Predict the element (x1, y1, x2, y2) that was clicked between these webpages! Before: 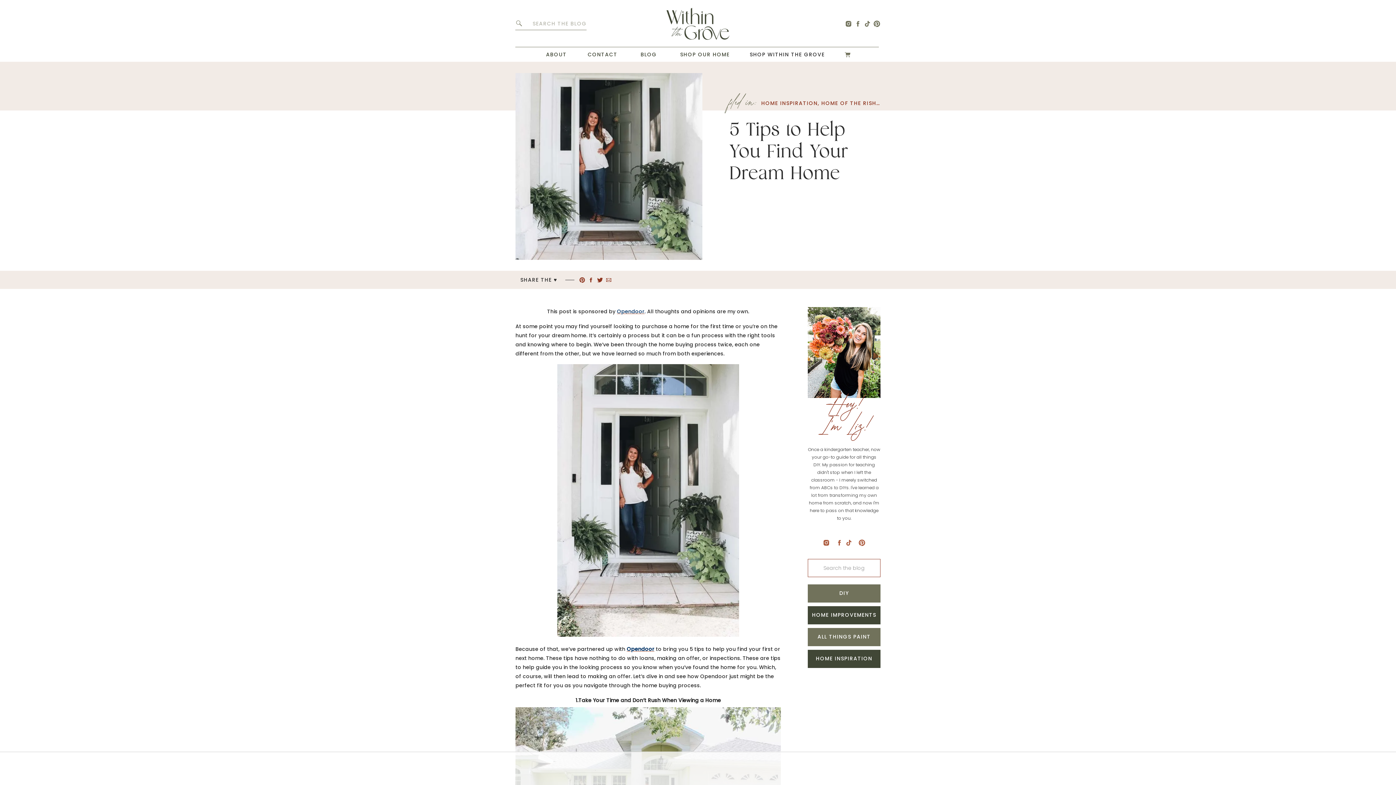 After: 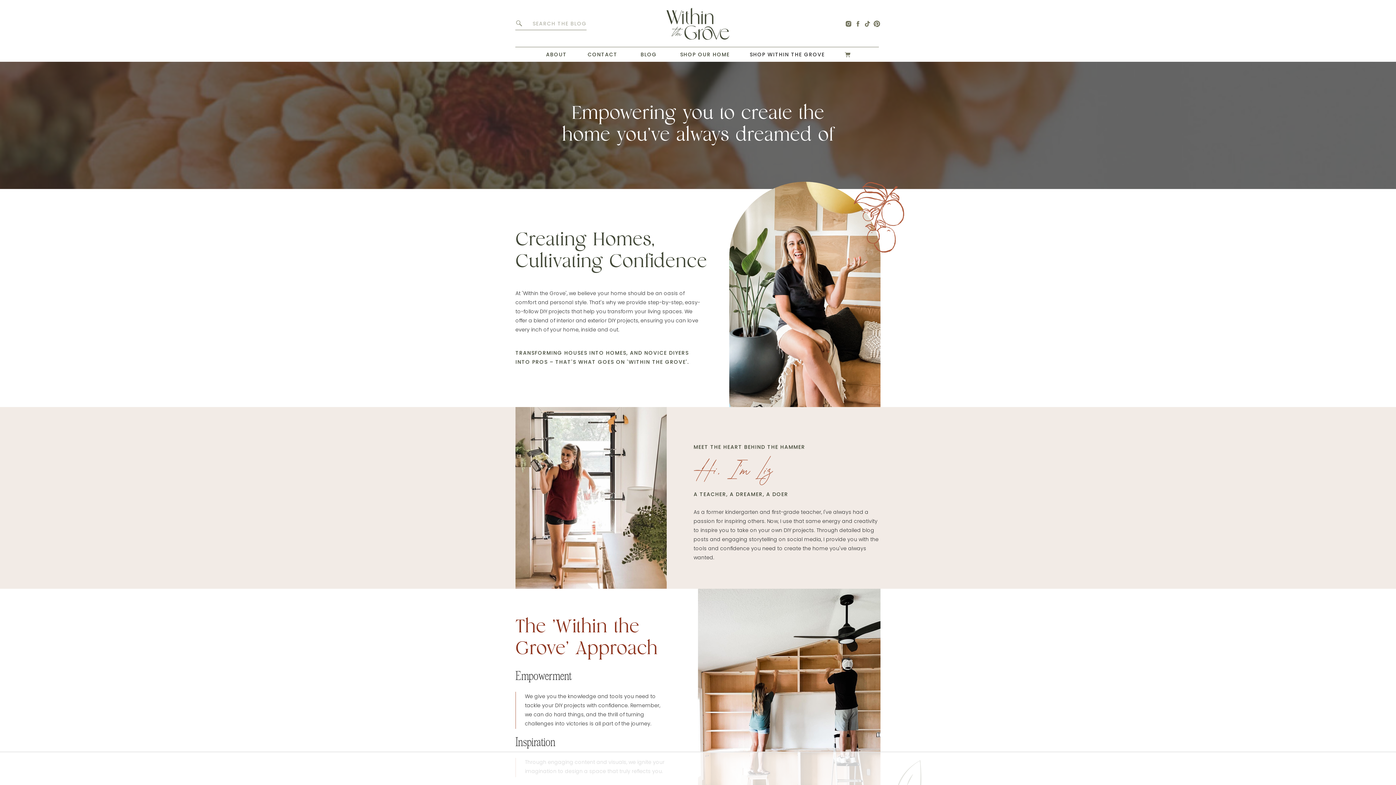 Action: label: ABOUT bbox: (545, 50, 568, 58)